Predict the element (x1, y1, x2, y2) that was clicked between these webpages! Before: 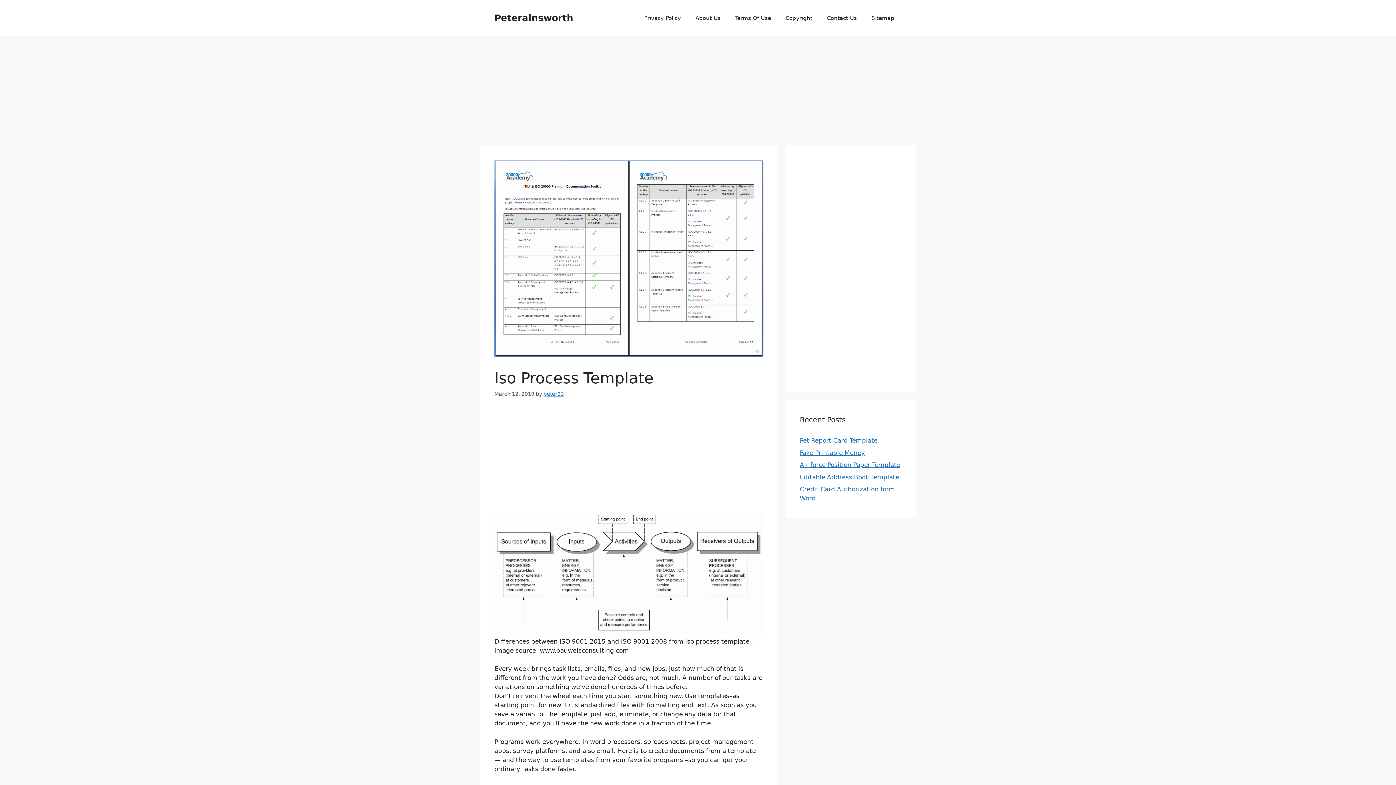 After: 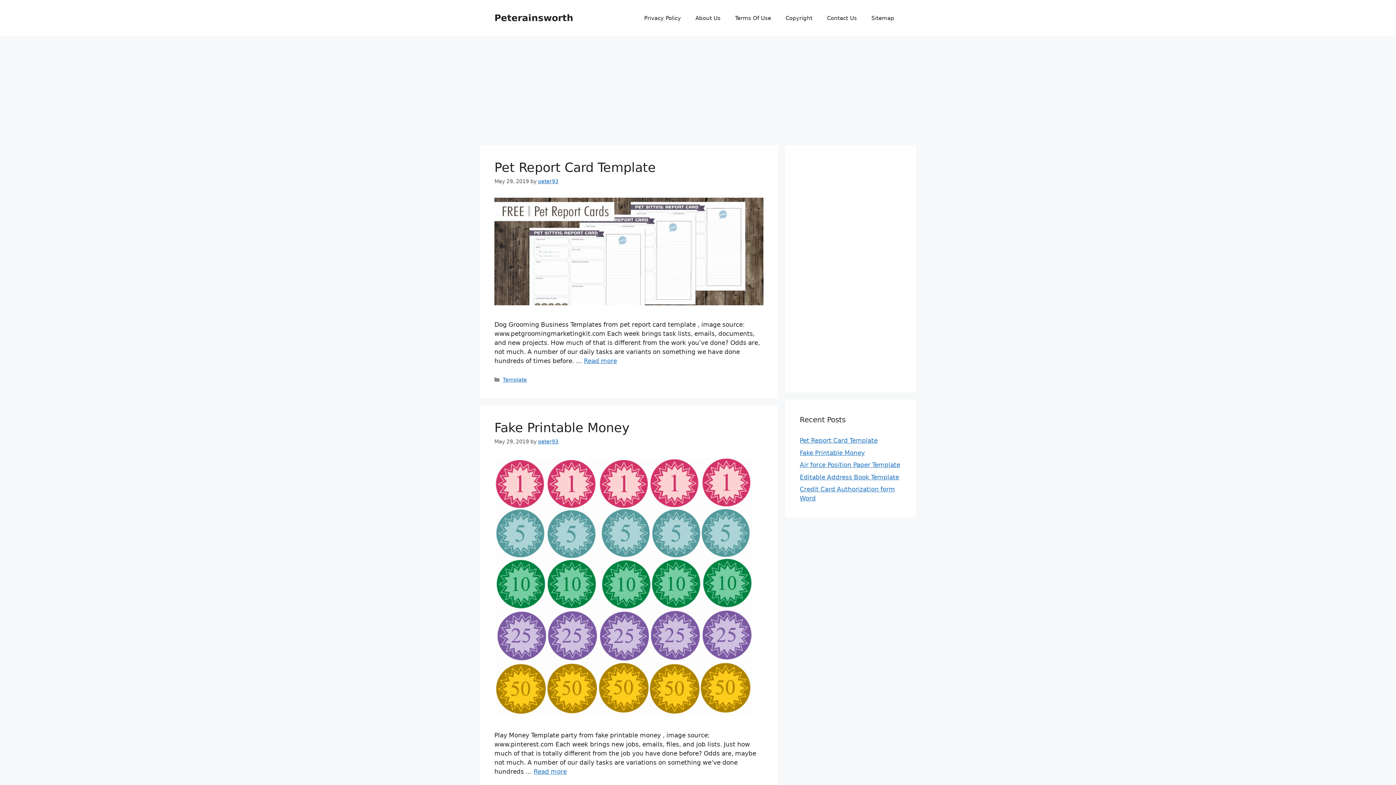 Action: bbox: (494, 12, 573, 23) label: Peterainsworth